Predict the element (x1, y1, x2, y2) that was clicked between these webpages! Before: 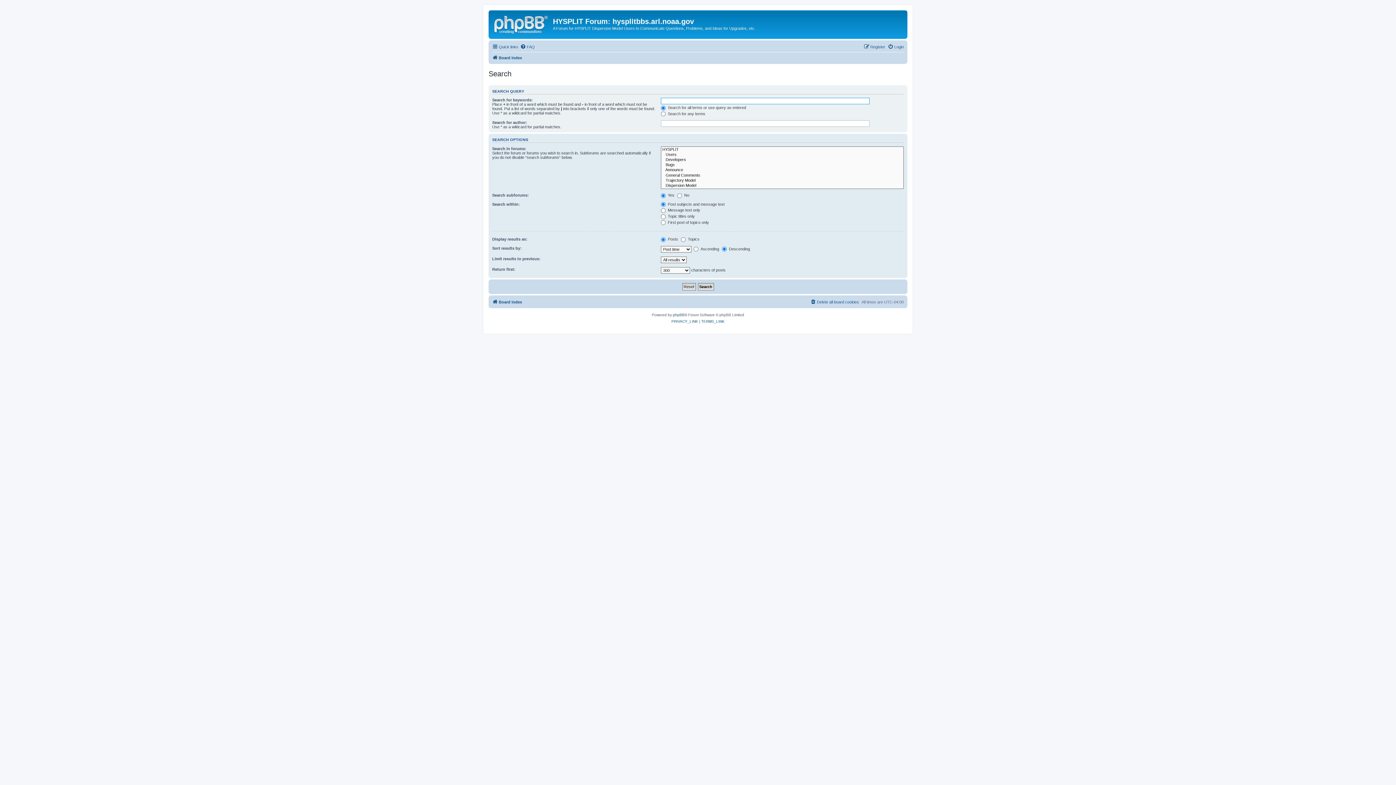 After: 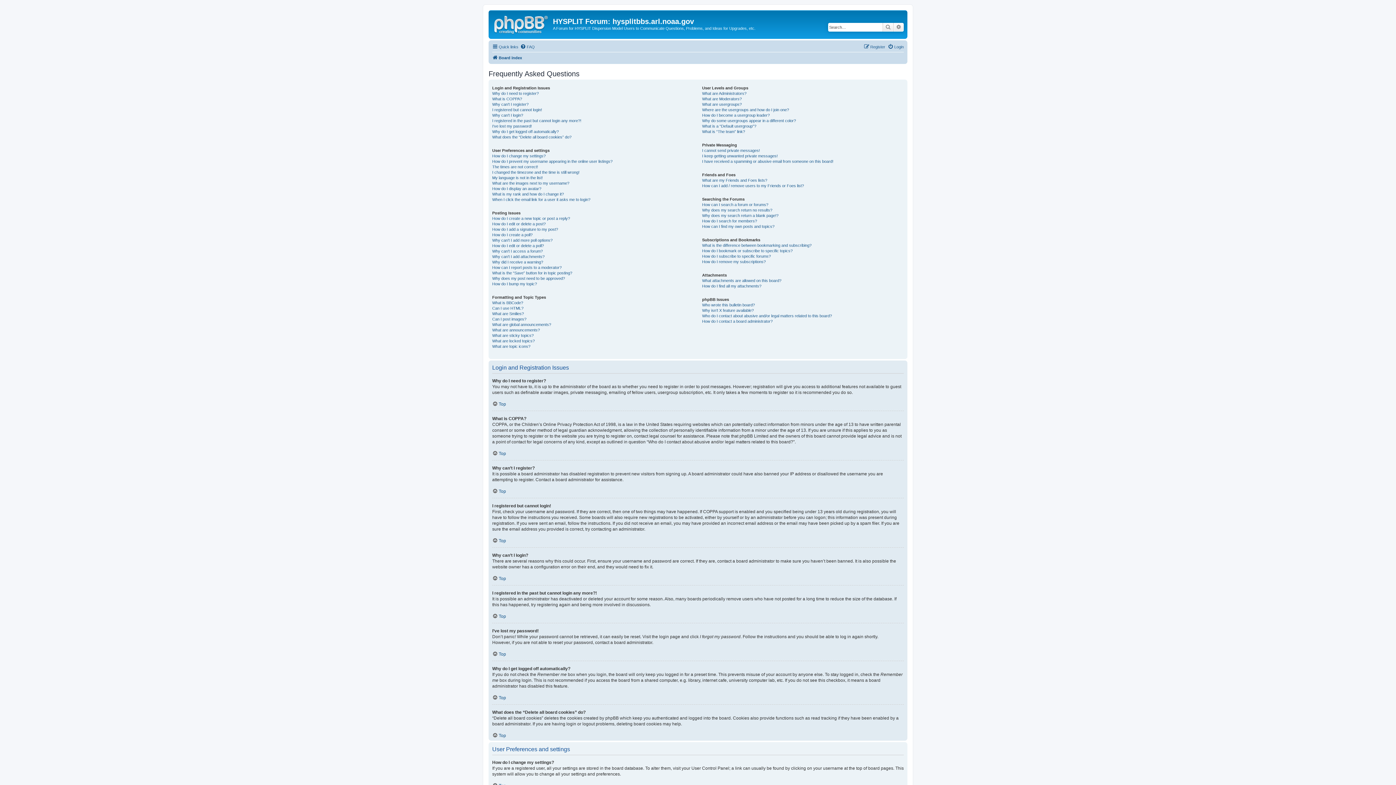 Action: label: FAQ bbox: (520, 42, 534, 51)